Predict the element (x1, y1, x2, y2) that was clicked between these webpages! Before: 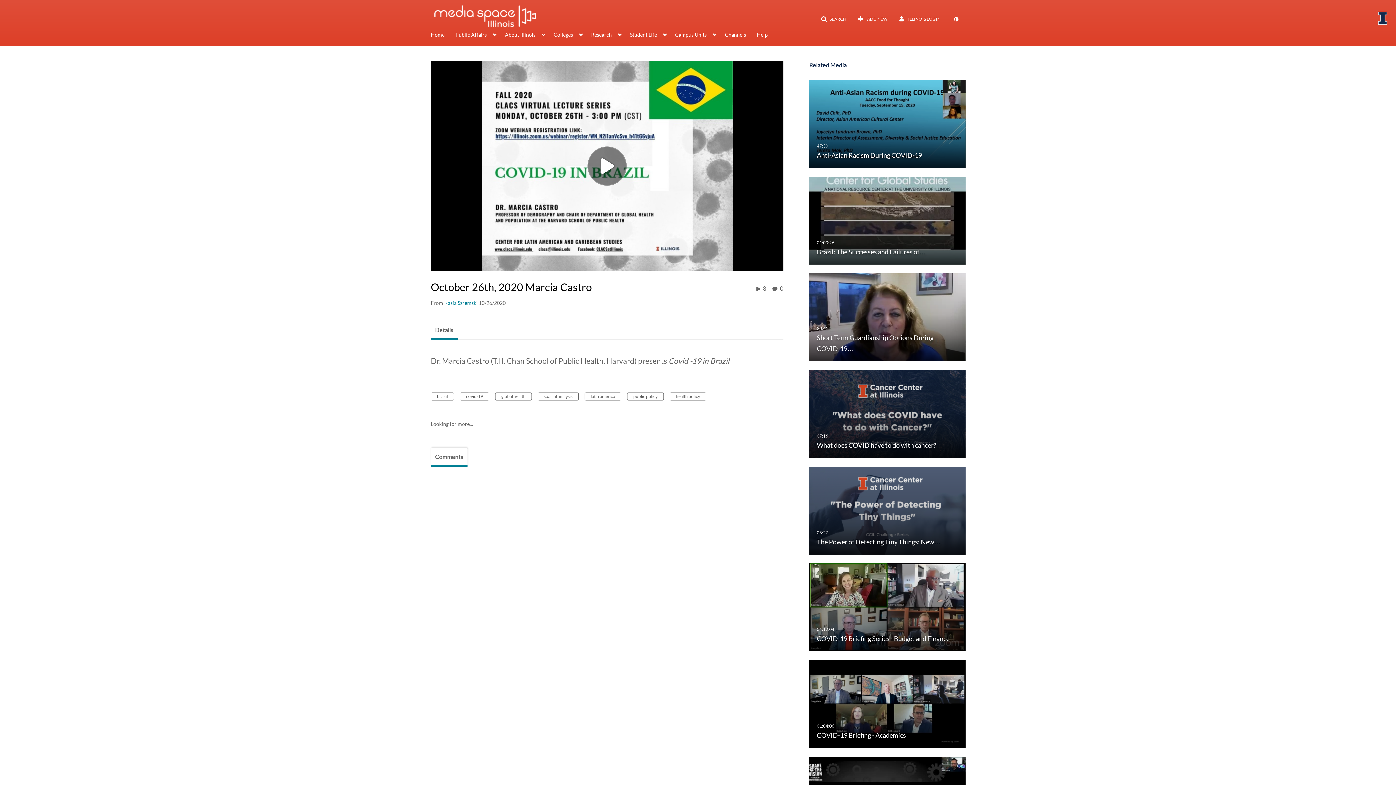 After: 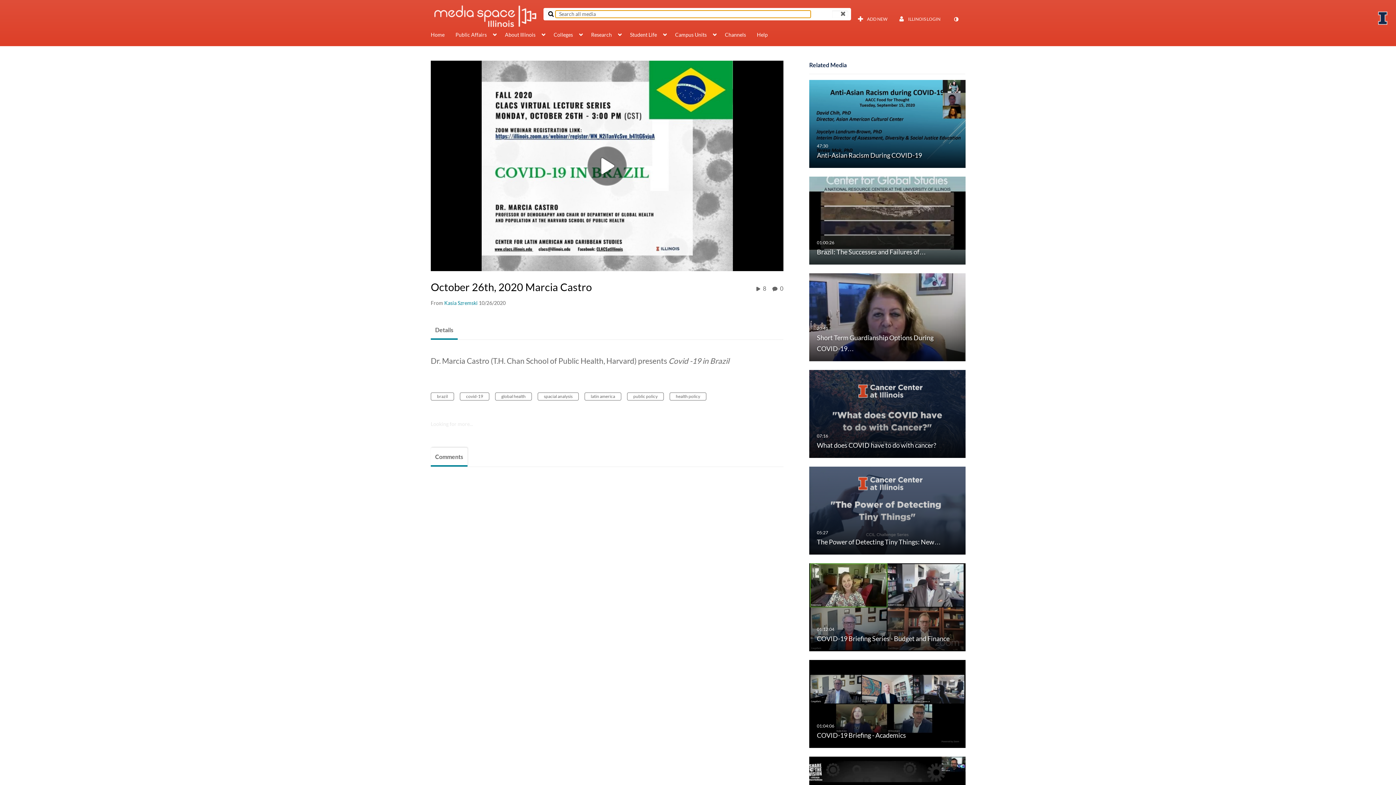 Action: label: SEARCH bbox: (816, 12, 851, 25)